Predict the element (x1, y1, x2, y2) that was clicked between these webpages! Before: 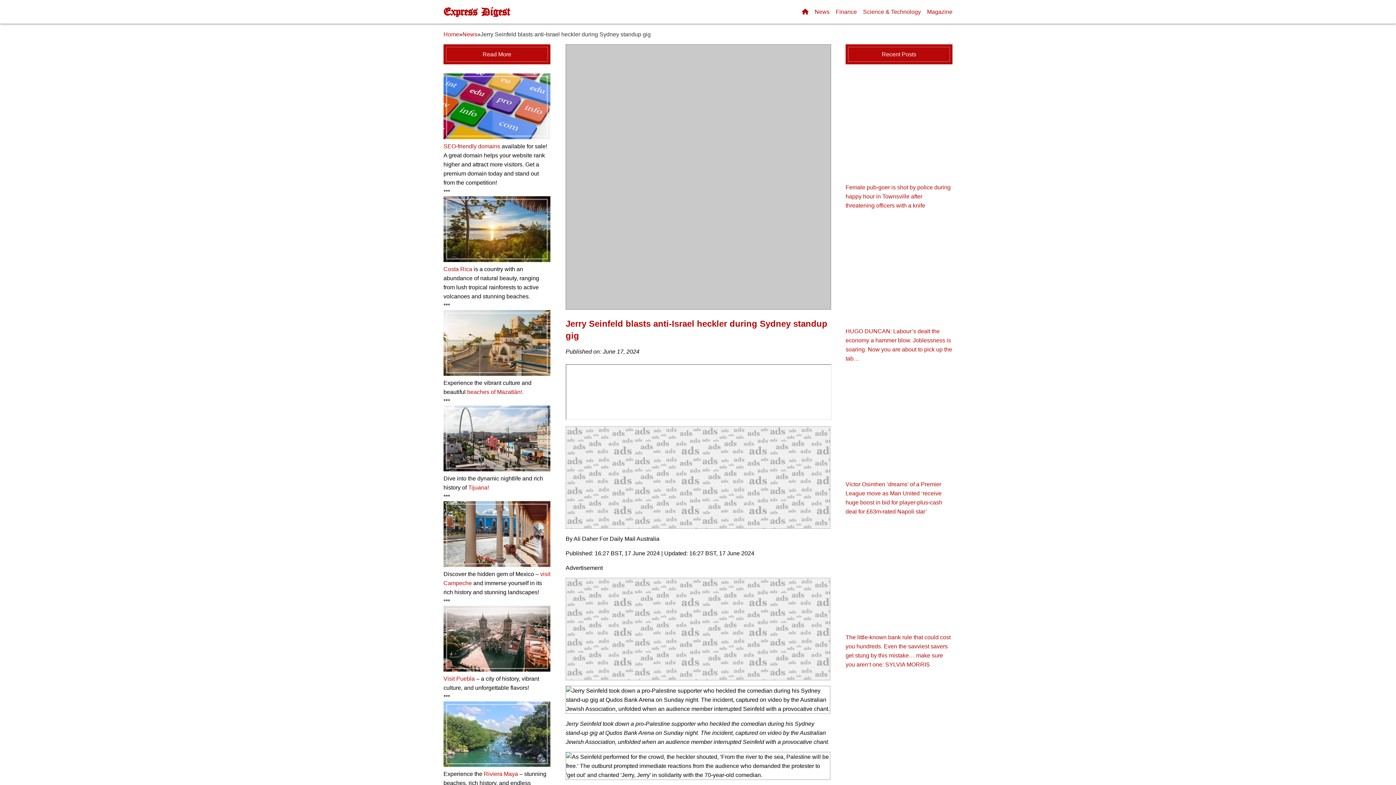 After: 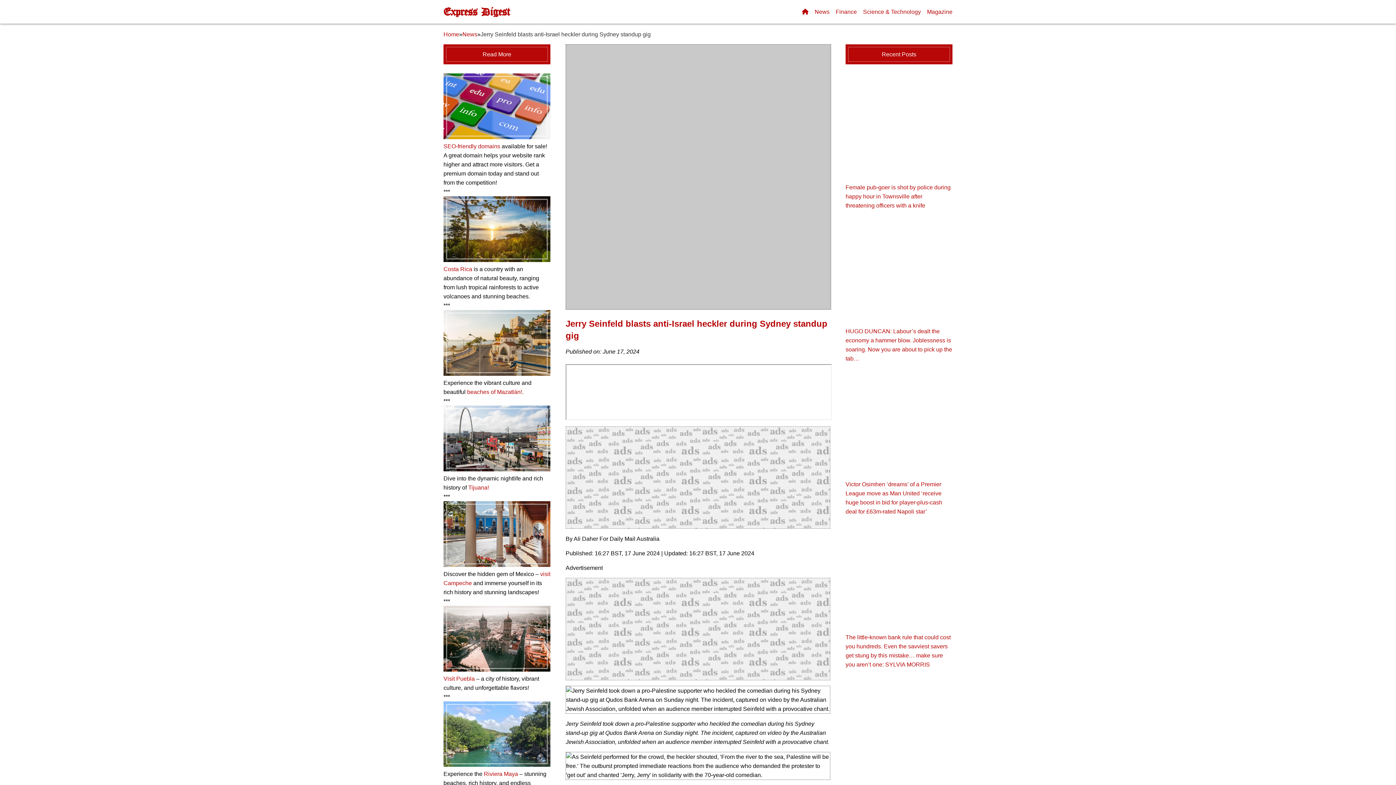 Action: bbox: (443, 762, 550, 768)